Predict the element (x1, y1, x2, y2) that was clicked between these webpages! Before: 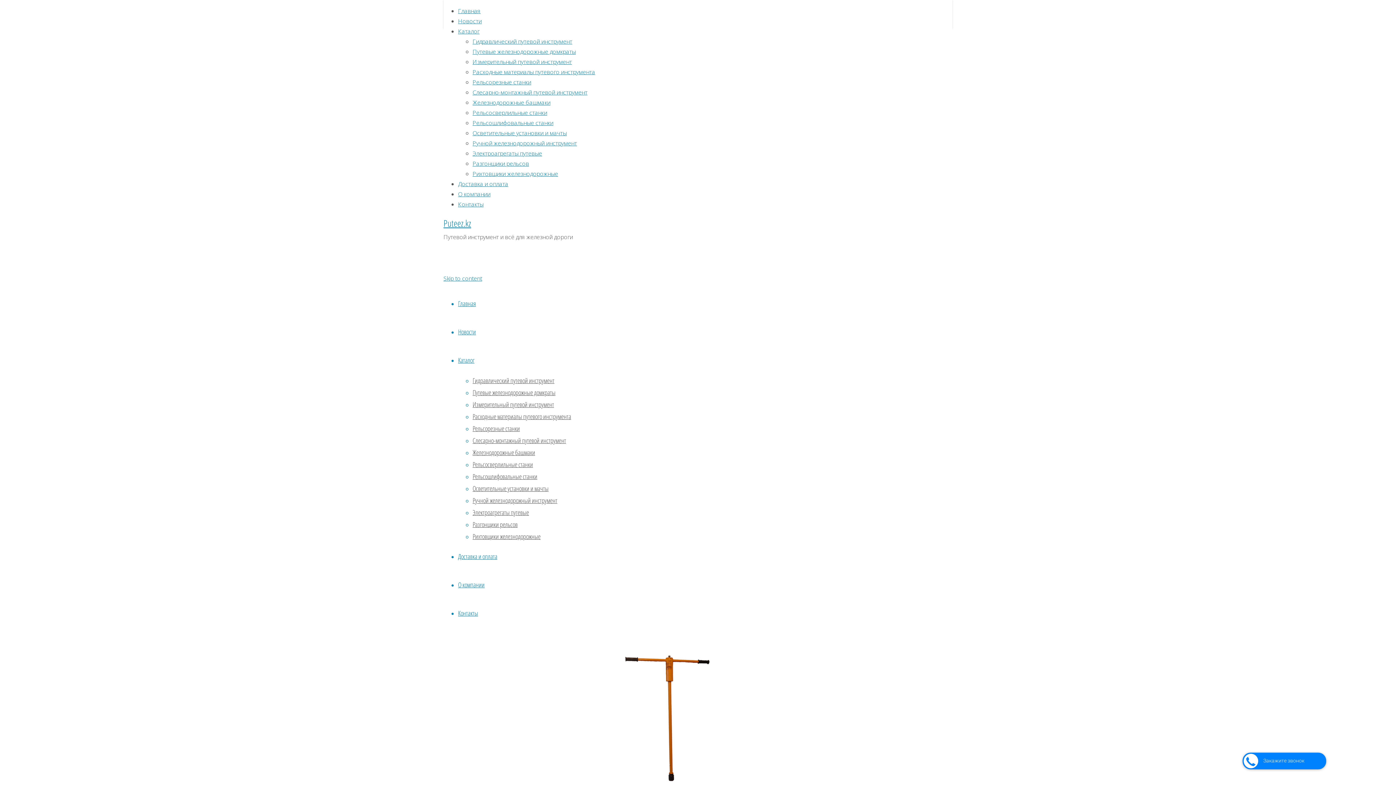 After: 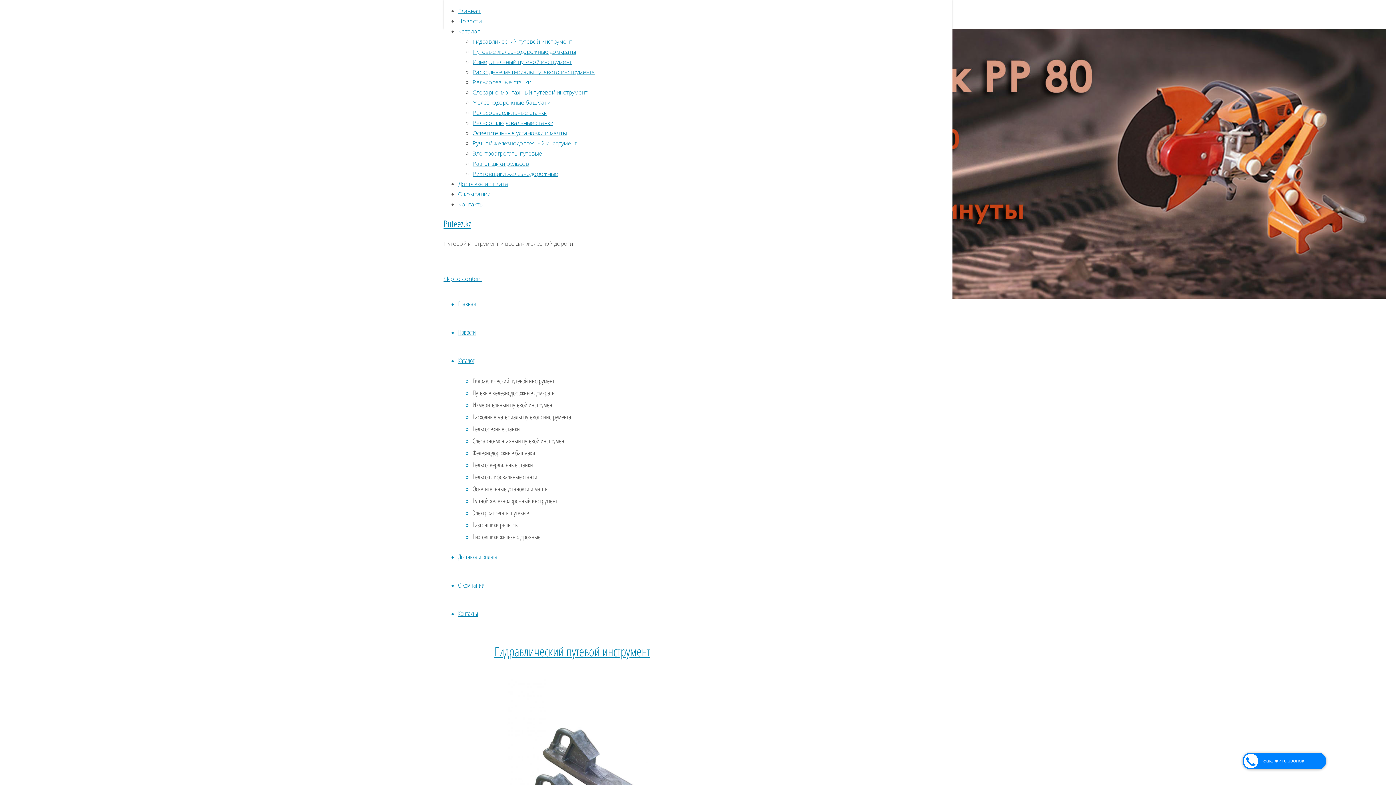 Action: bbox: (458, 6, 480, 14) label: Главная